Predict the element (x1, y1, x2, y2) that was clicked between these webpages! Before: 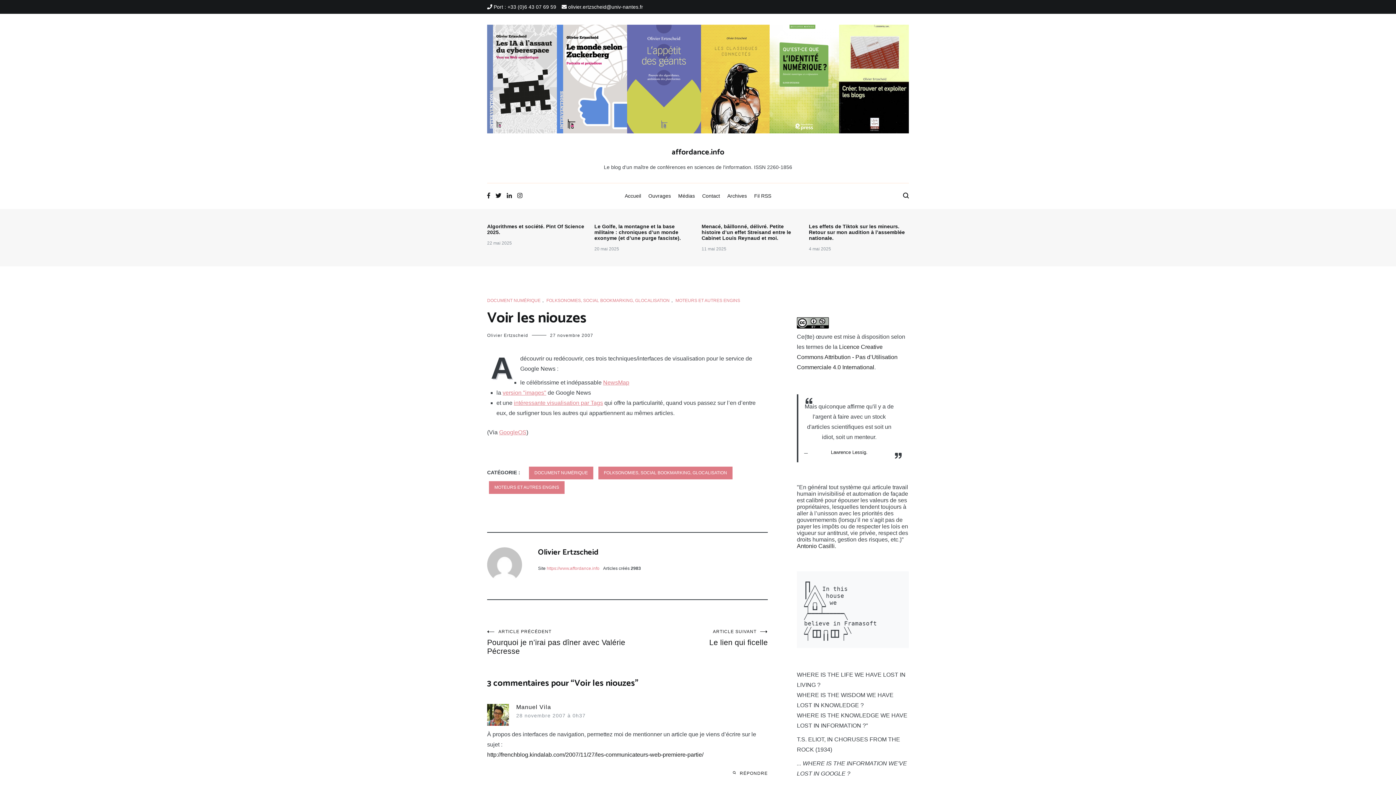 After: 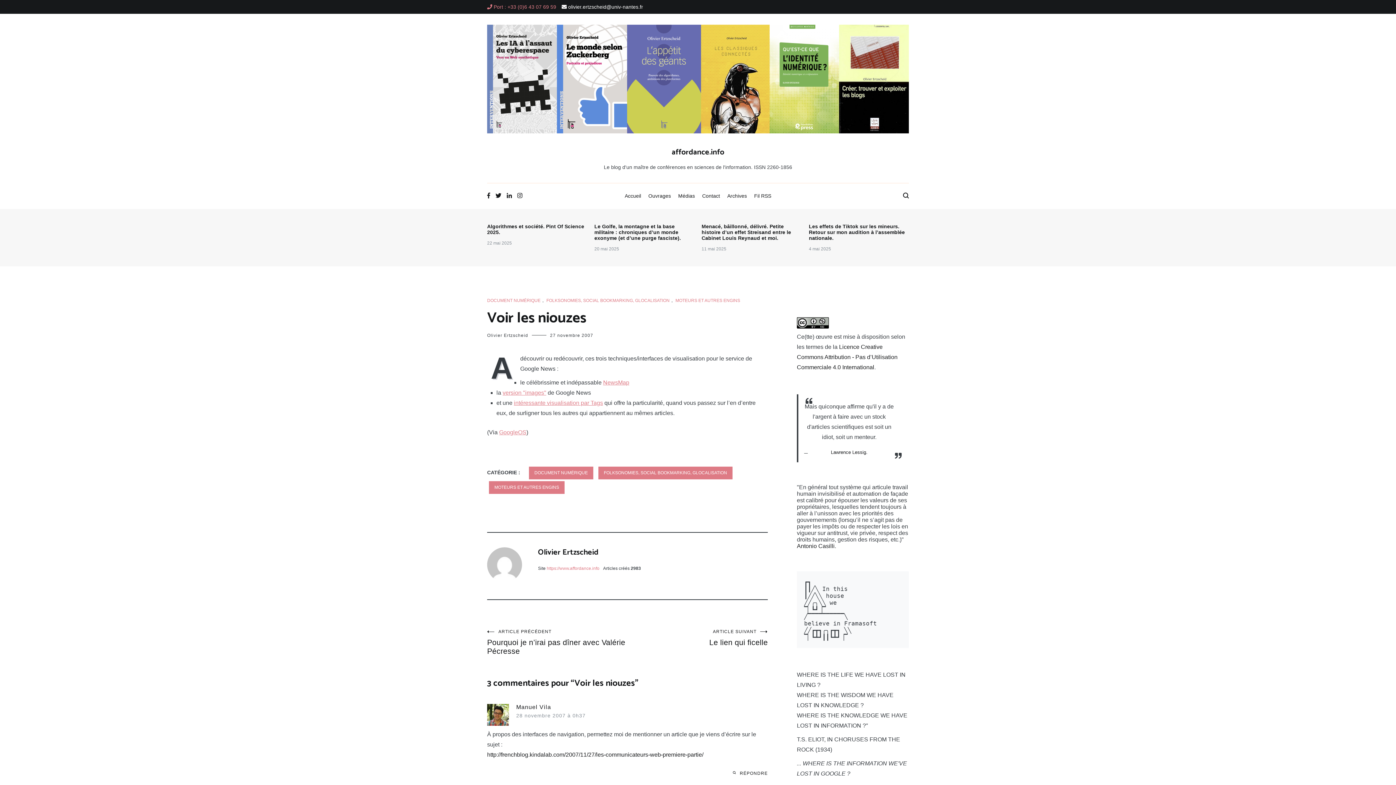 Action: bbox: (487, 4, 556, 9) label:  Port : +33 (0)6 43 07 69 59